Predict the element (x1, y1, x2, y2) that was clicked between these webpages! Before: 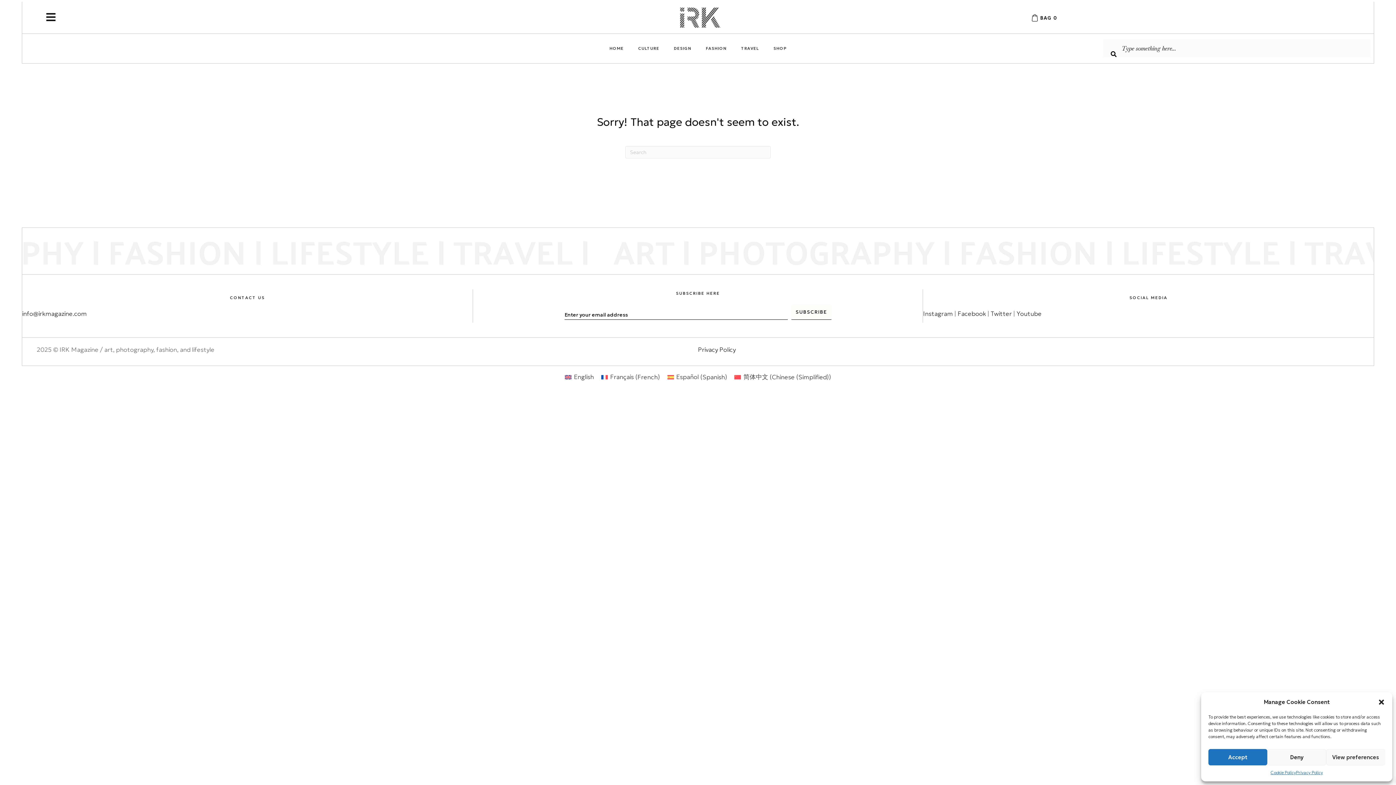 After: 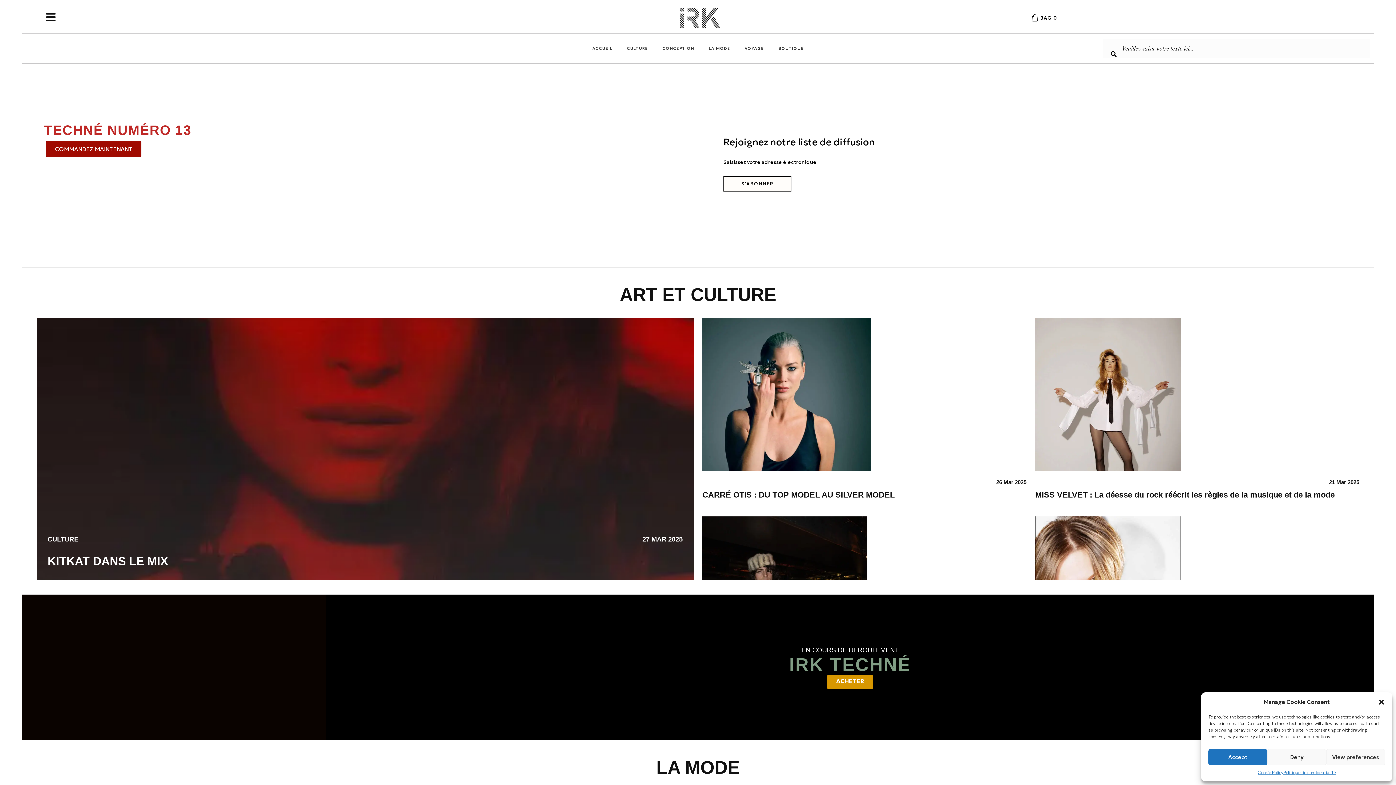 Action: label: Français (French) bbox: (597, 372, 663, 382)